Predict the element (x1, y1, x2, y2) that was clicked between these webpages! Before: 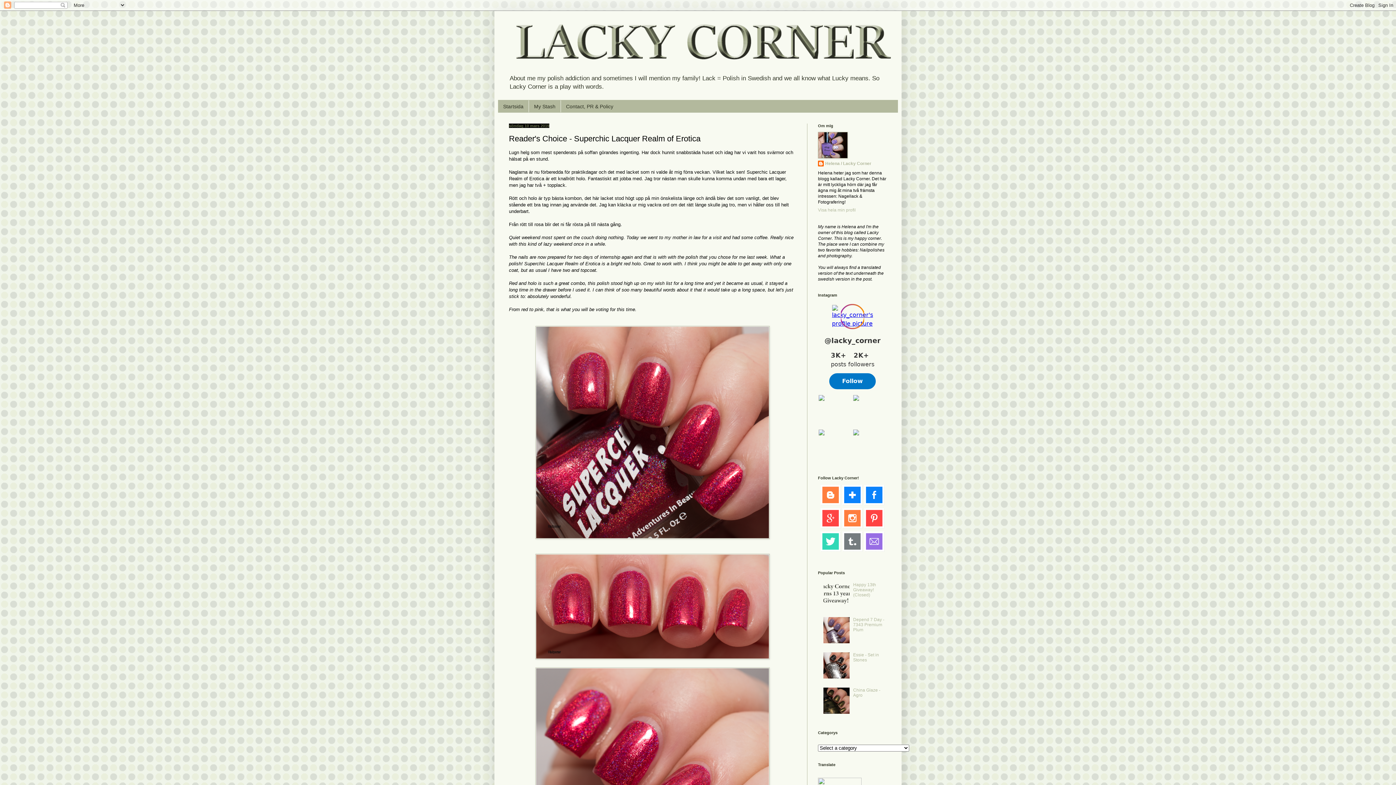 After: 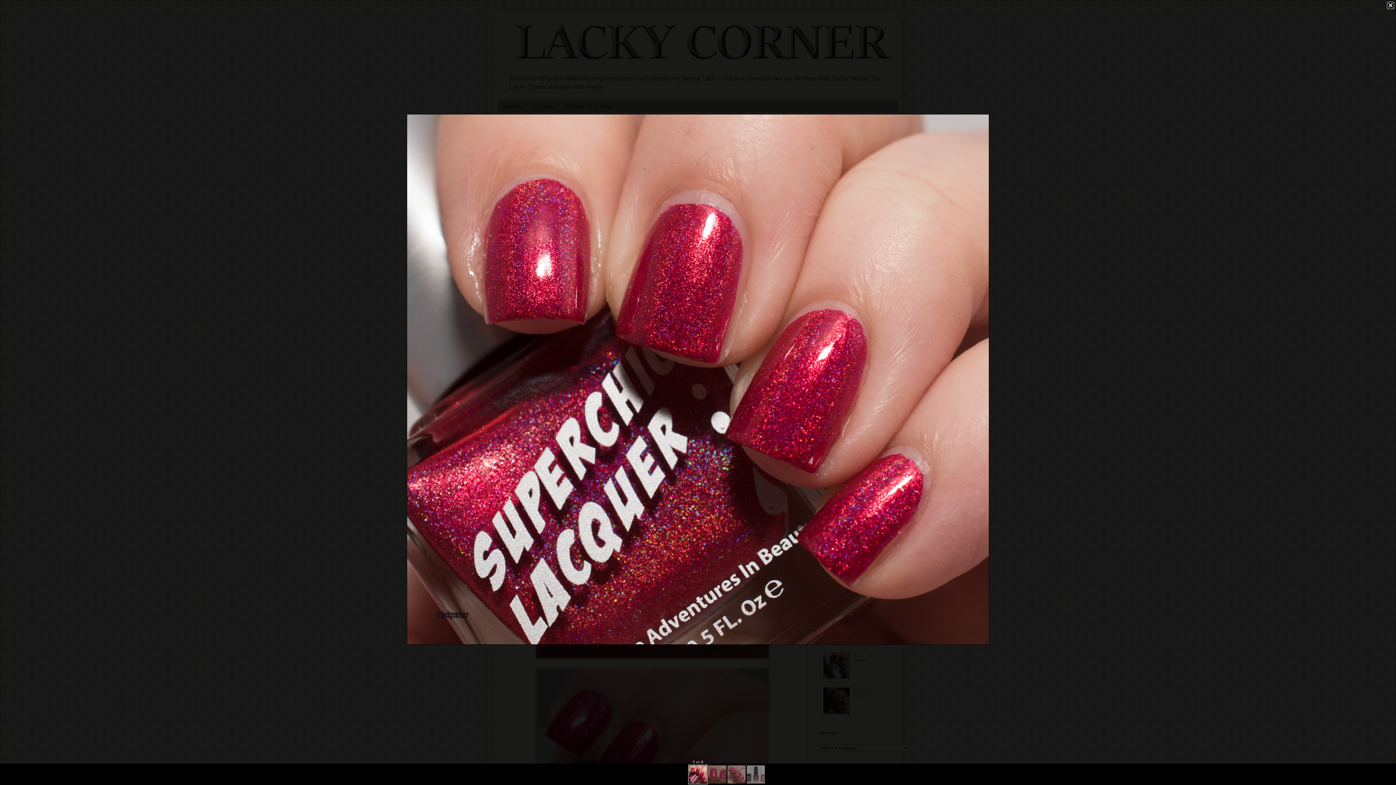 Action: bbox: (535, 534, 769, 540)